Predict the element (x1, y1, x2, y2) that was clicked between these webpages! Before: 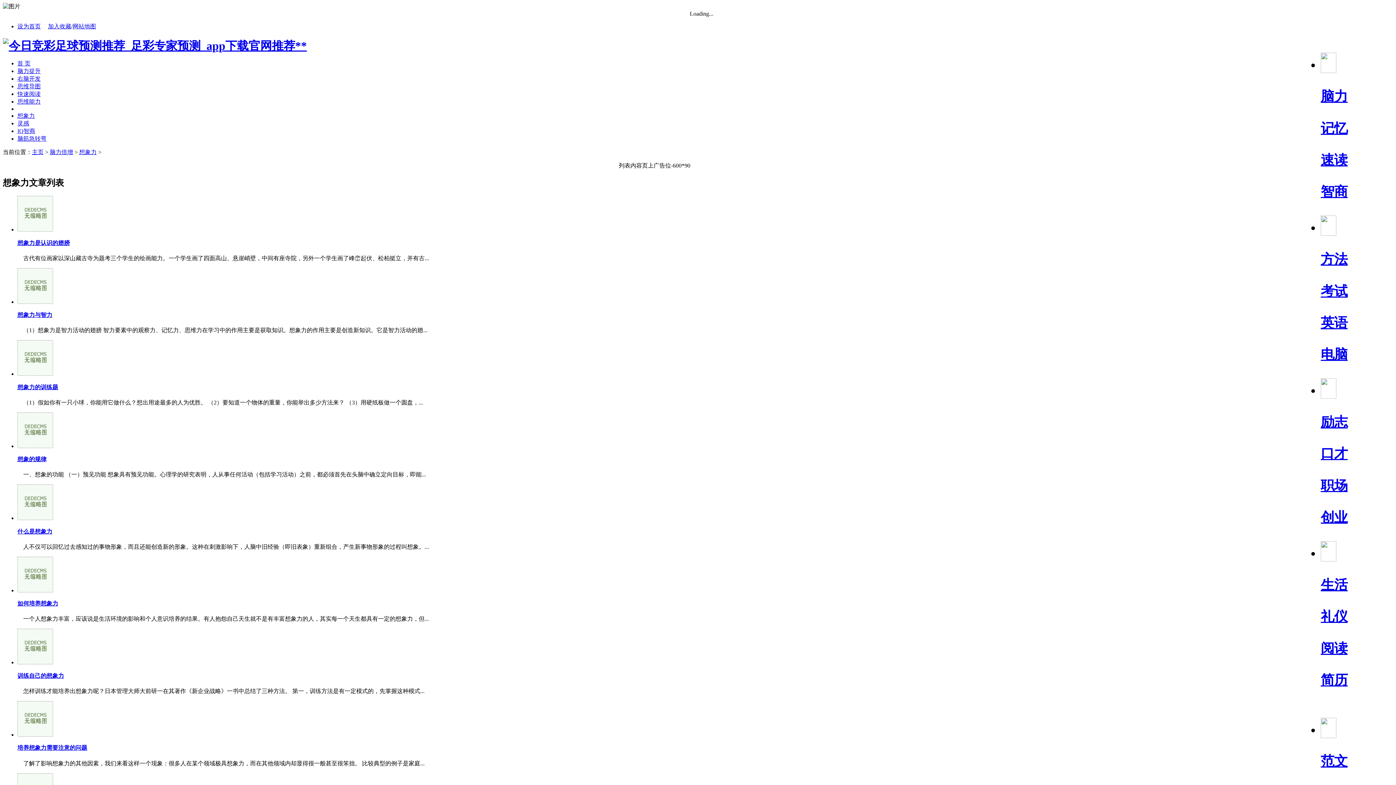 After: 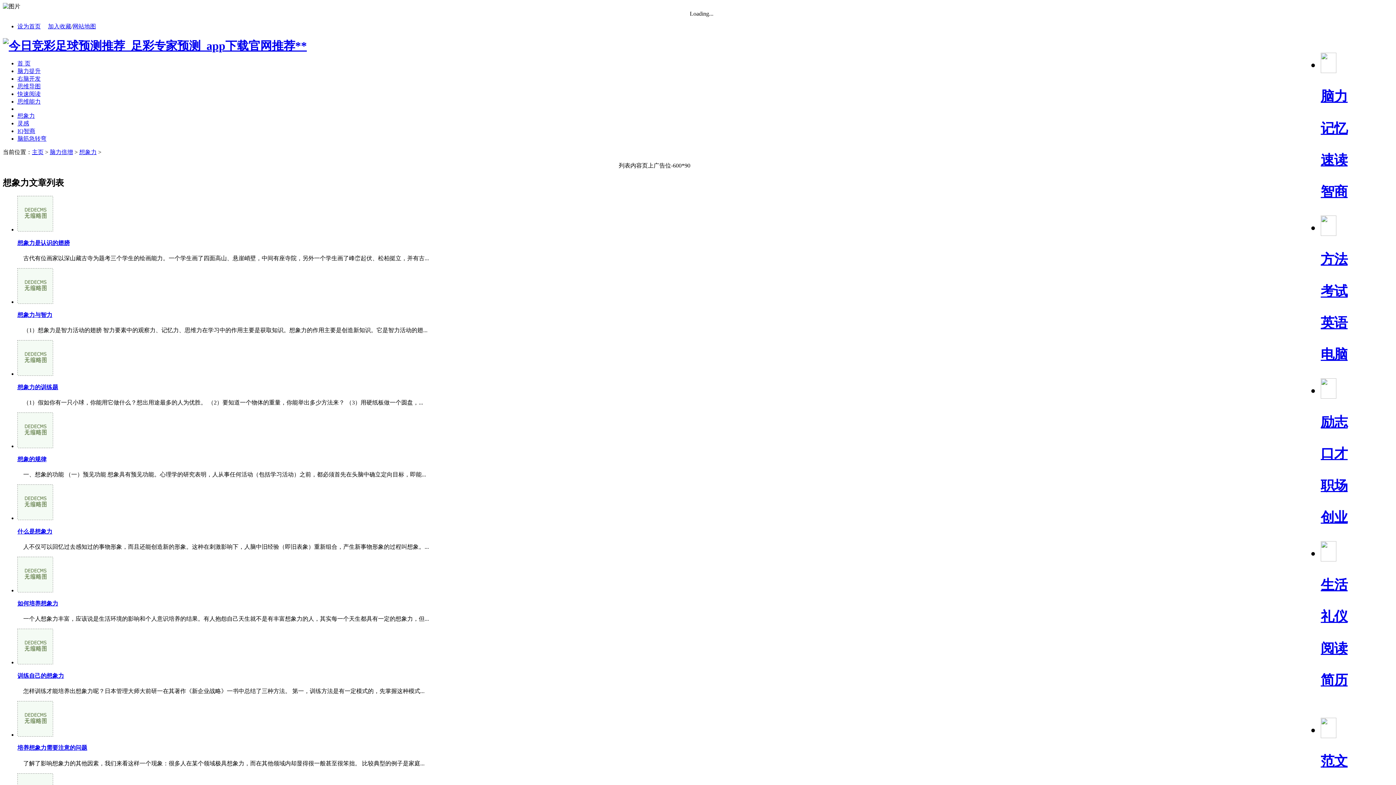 Action: label: 设为首页 bbox: (17, 23, 40, 29)